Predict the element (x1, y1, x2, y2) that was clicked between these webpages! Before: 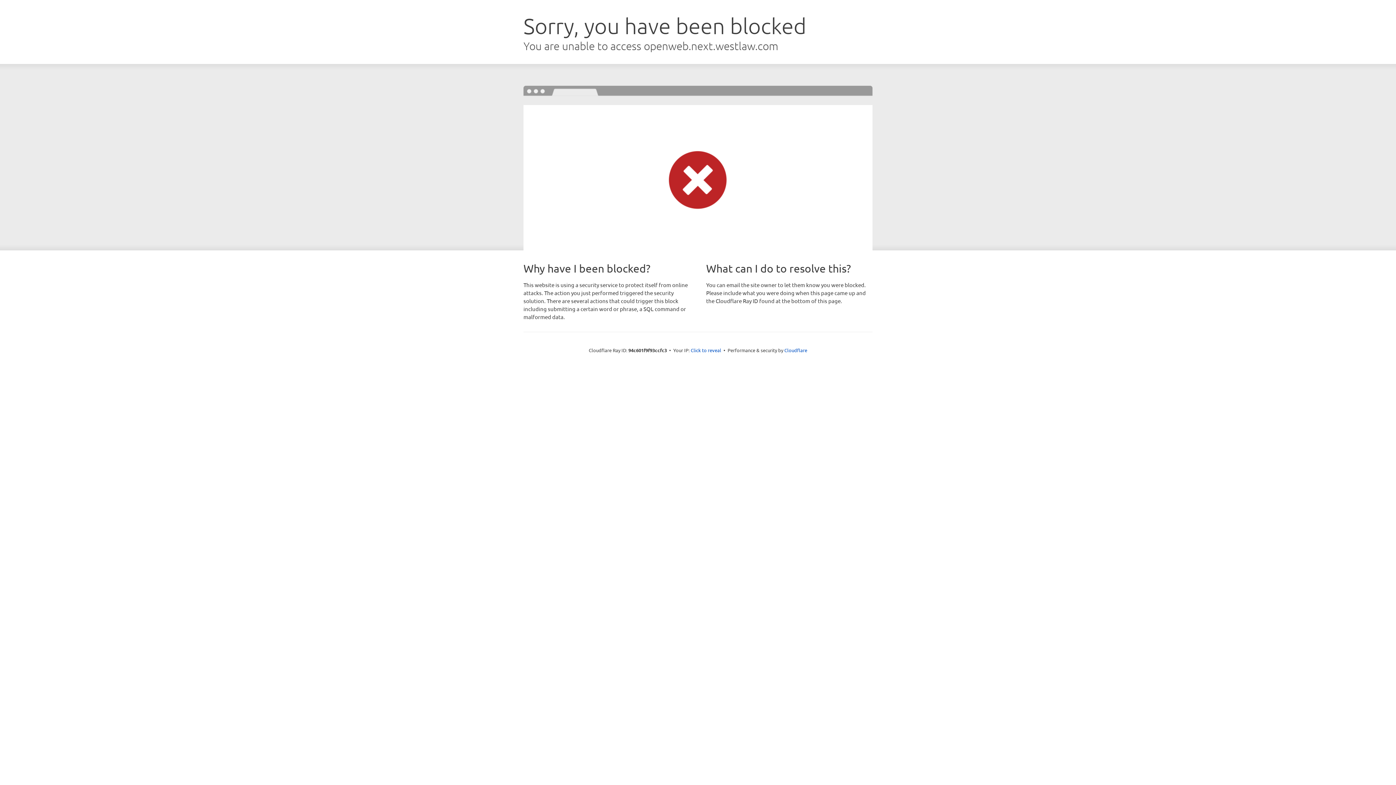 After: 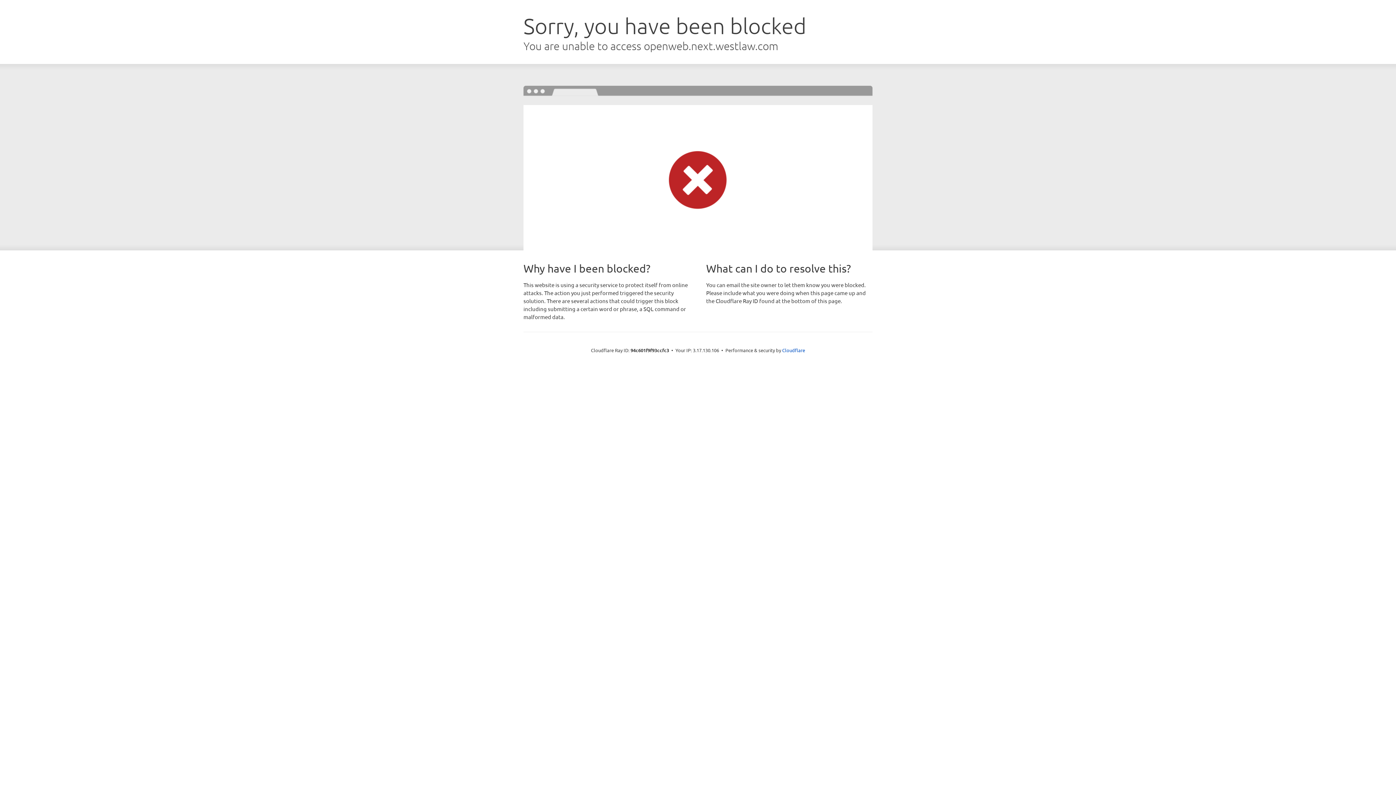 Action: bbox: (690, 346, 721, 353) label: Click to reveal